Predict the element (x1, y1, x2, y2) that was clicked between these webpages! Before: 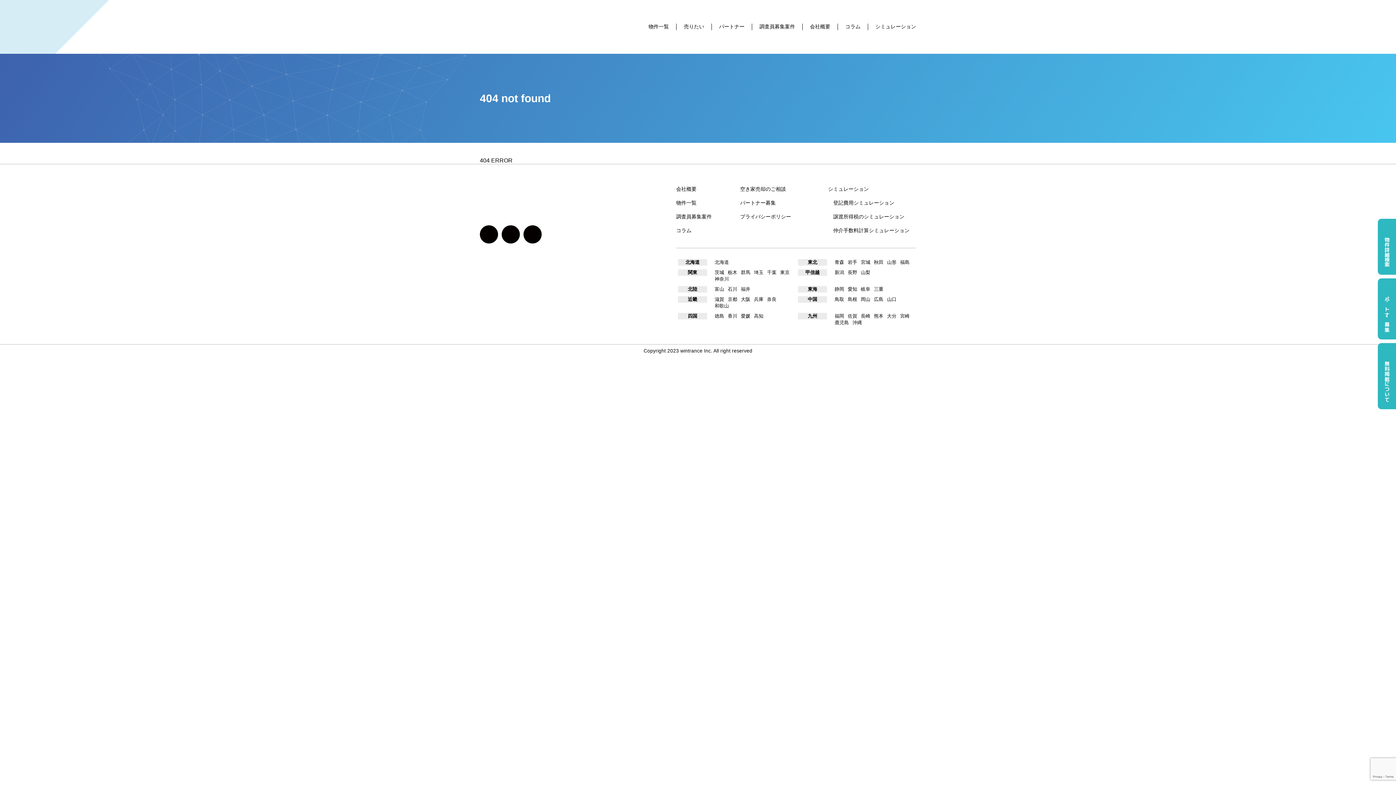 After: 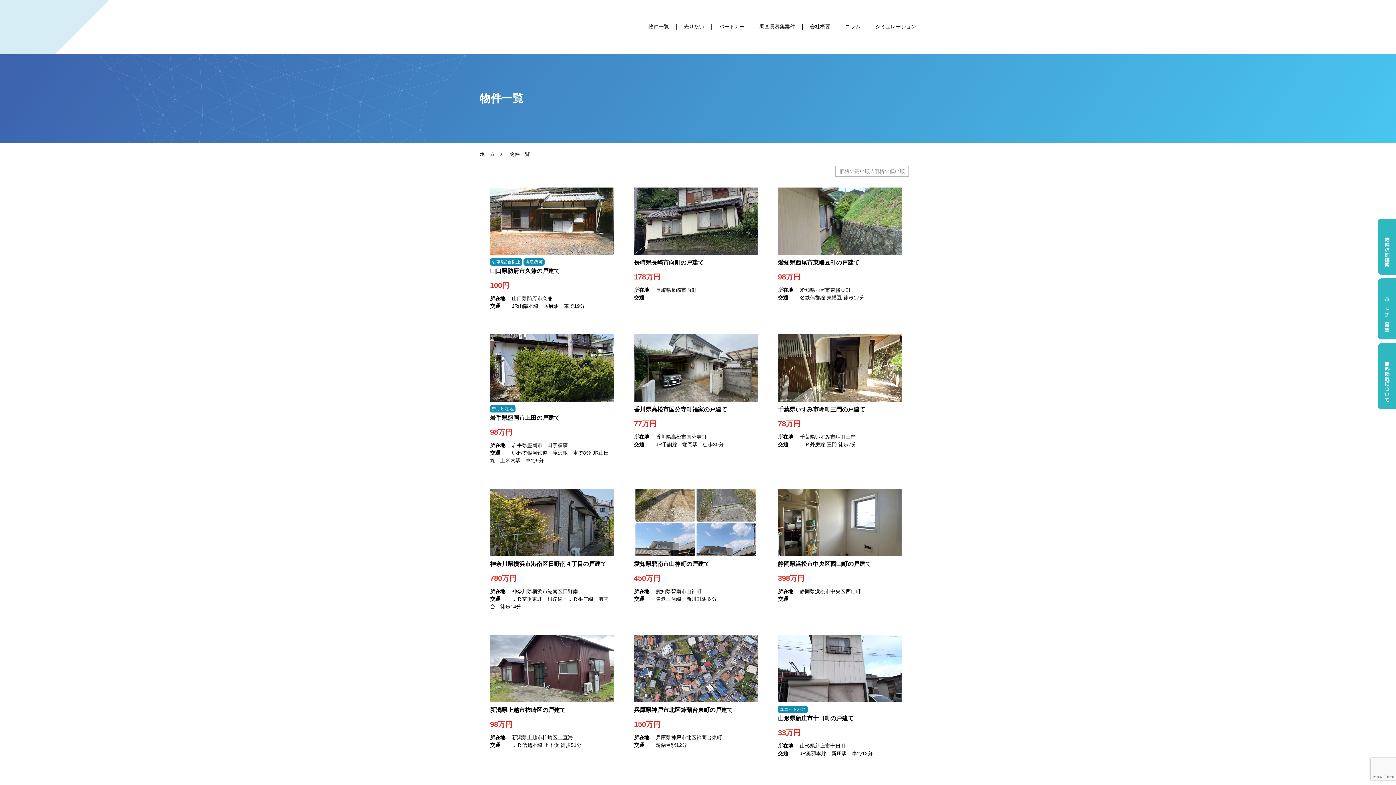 Action: bbox: (648, 23, 669, 29) label: 物件一覧